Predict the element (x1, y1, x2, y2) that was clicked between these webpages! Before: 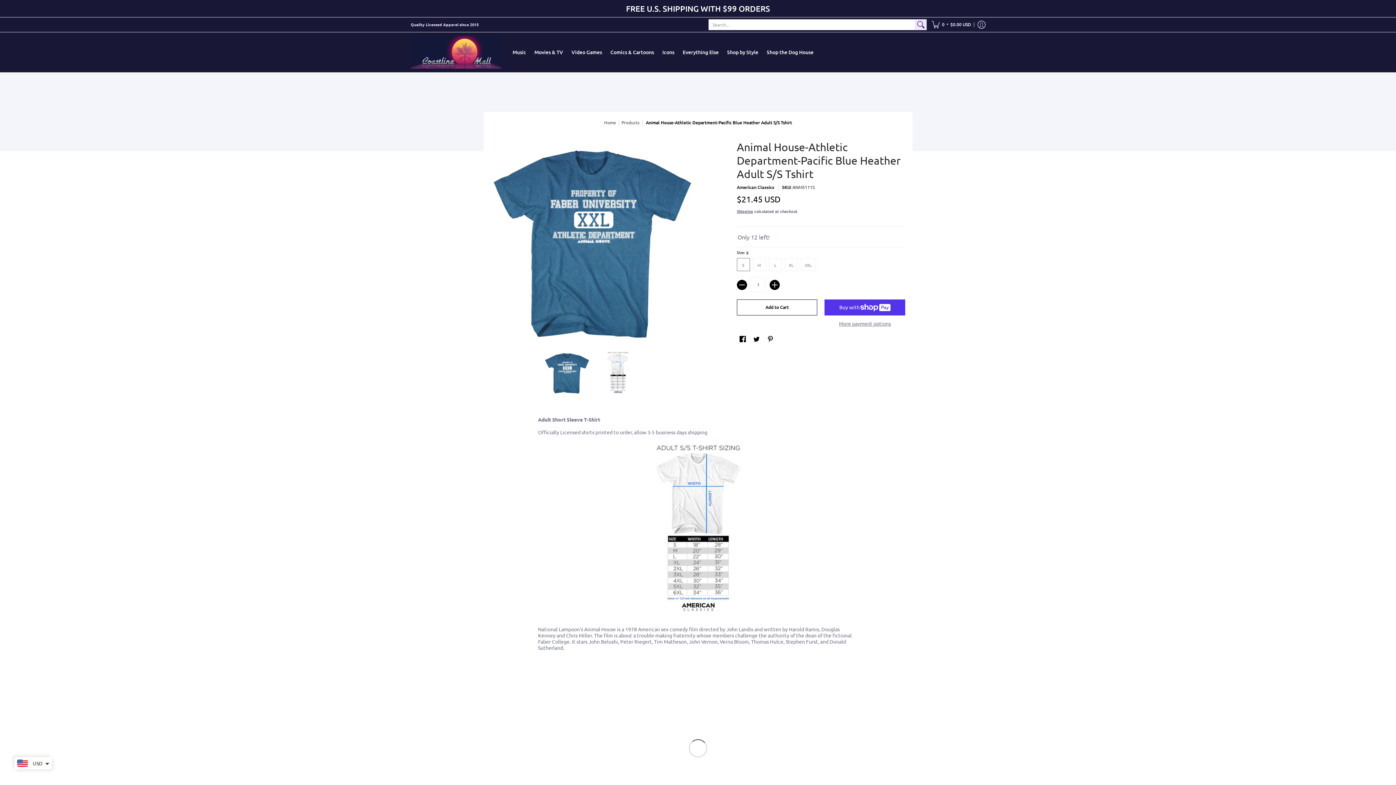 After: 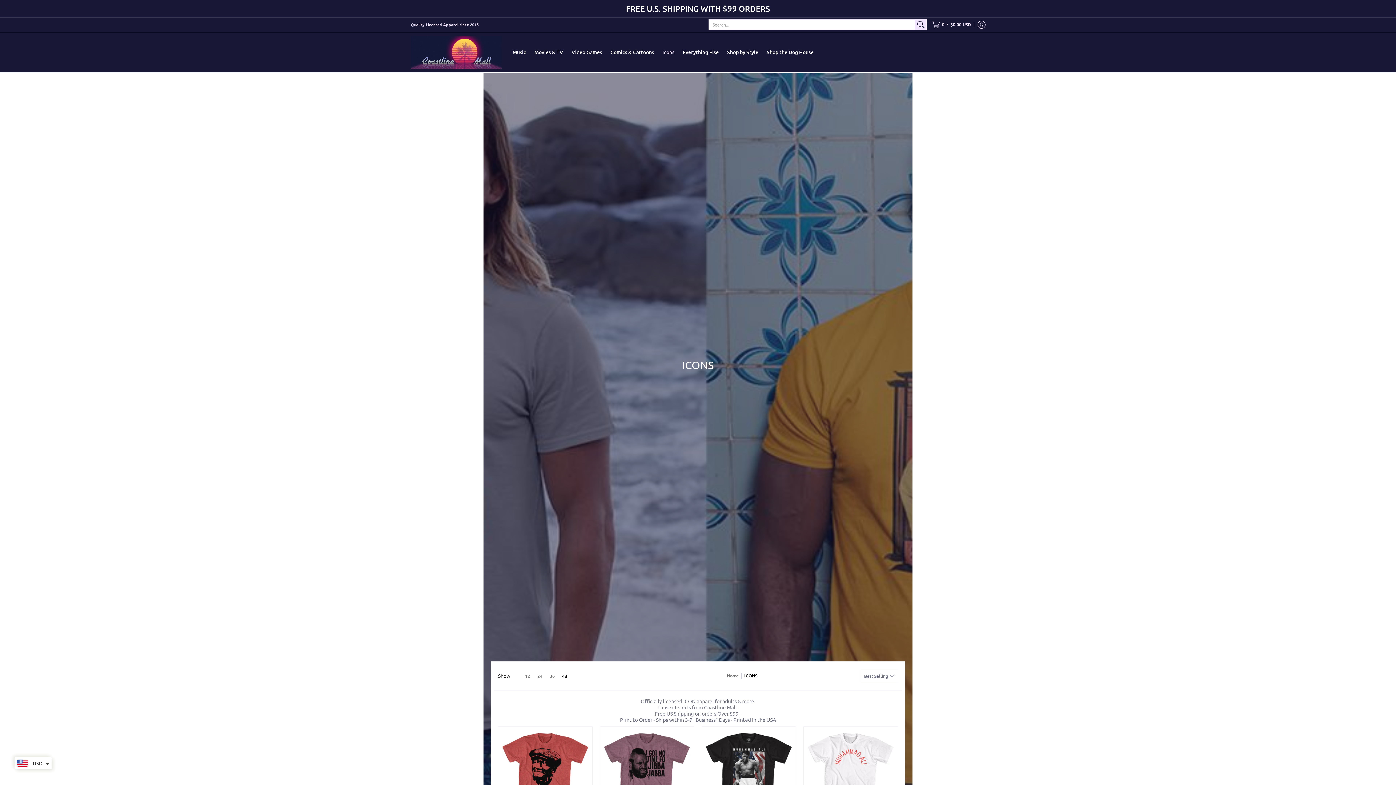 Action: bbox: (658, 32, 678, 72) label: Icons